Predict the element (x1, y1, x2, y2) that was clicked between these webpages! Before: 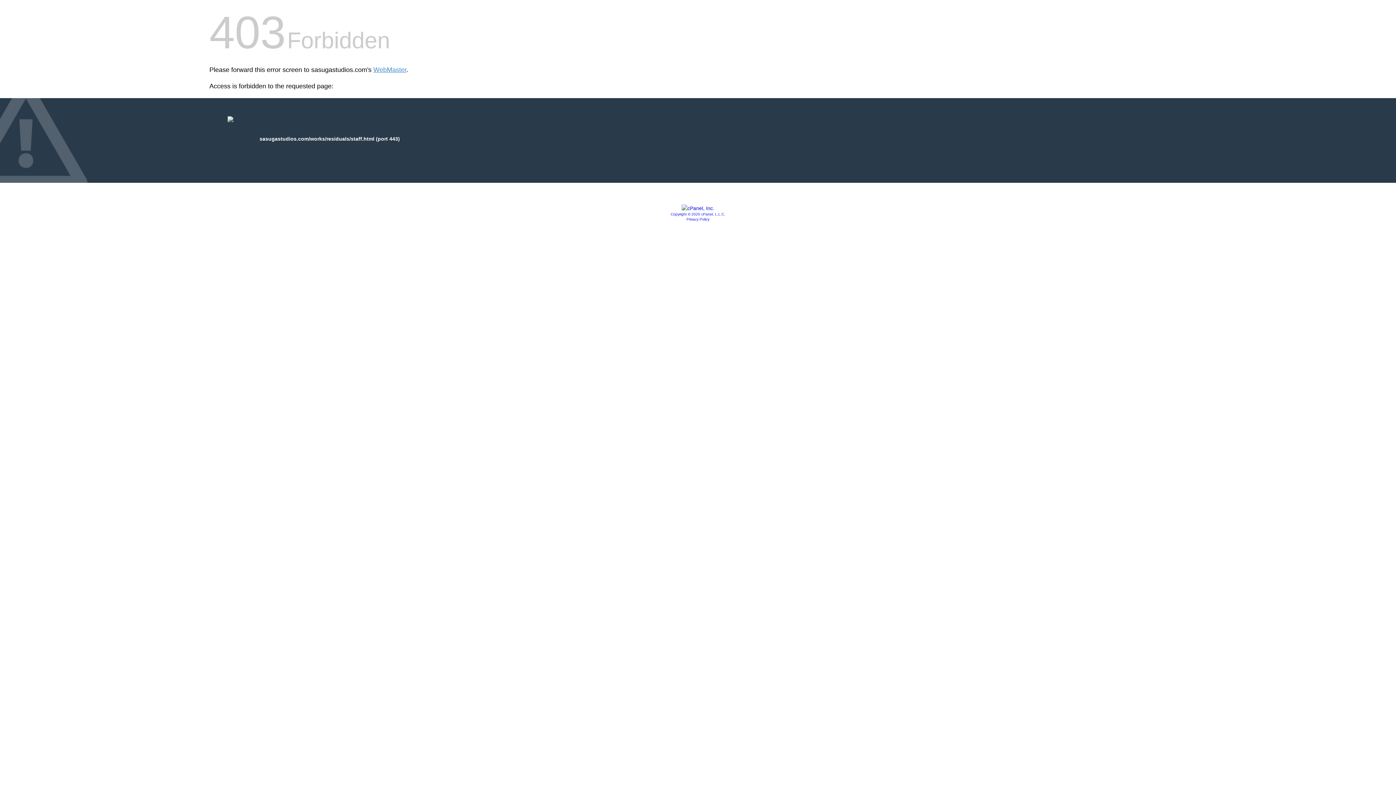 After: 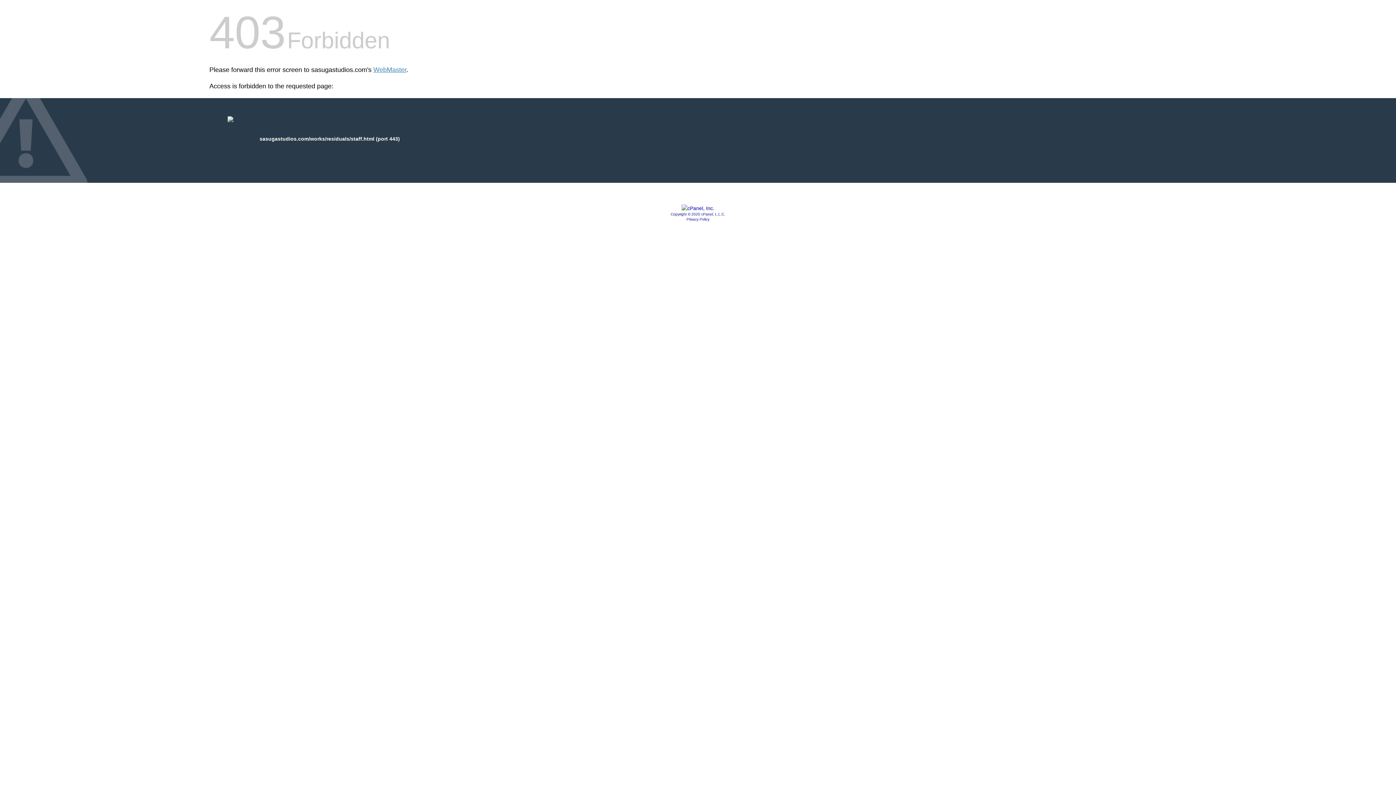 Action: bbox: (681, 205, 714, 211)